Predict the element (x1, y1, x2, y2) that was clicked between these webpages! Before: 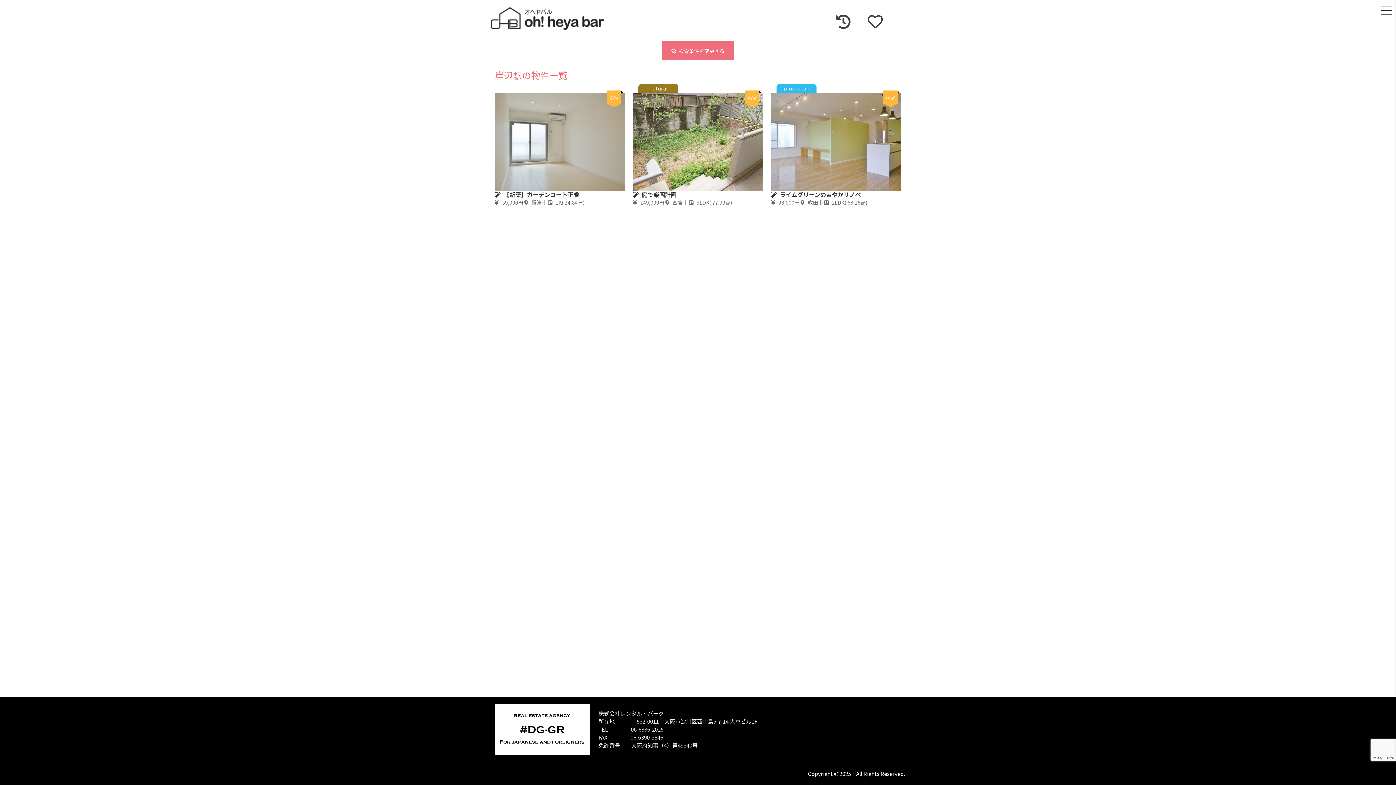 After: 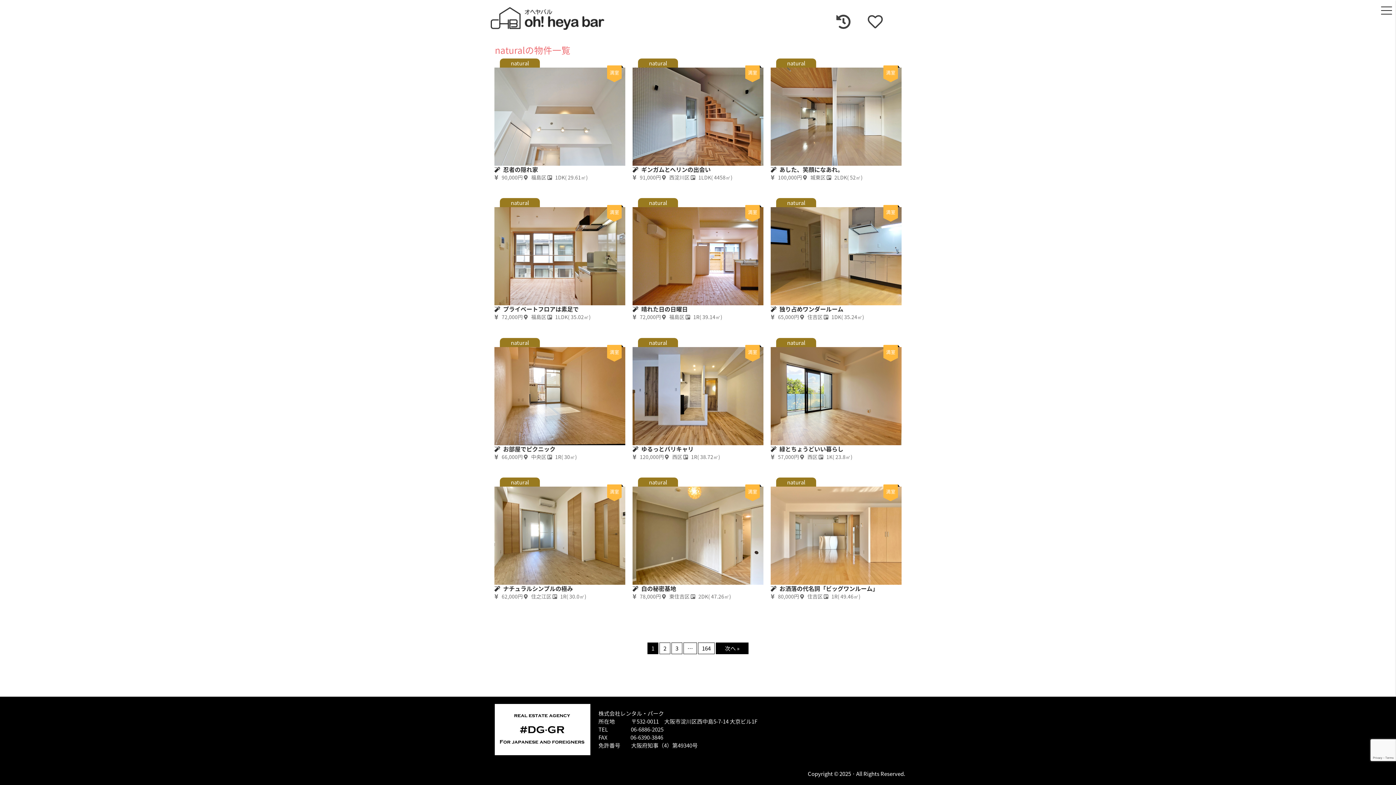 Action: label: natural bbox: (633, 83, 763, 93)